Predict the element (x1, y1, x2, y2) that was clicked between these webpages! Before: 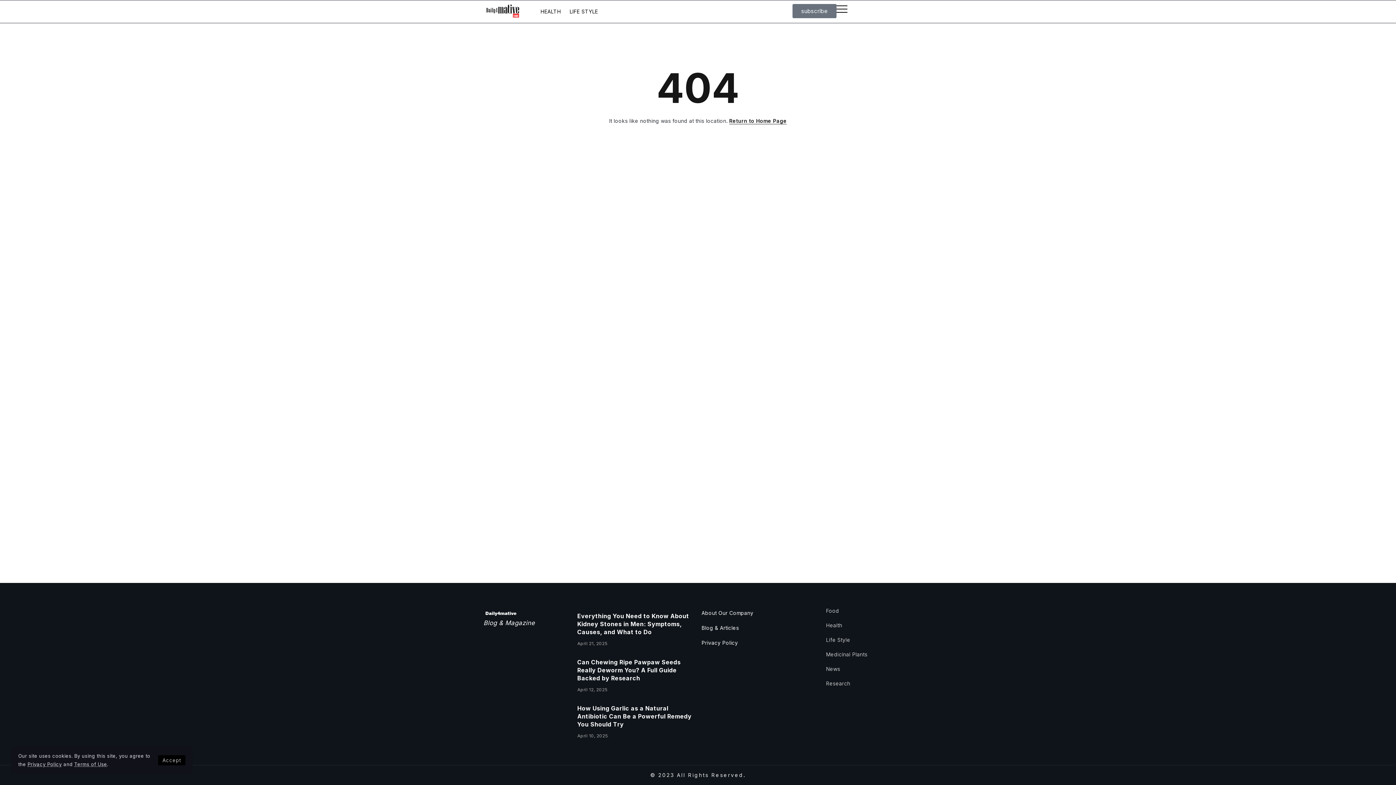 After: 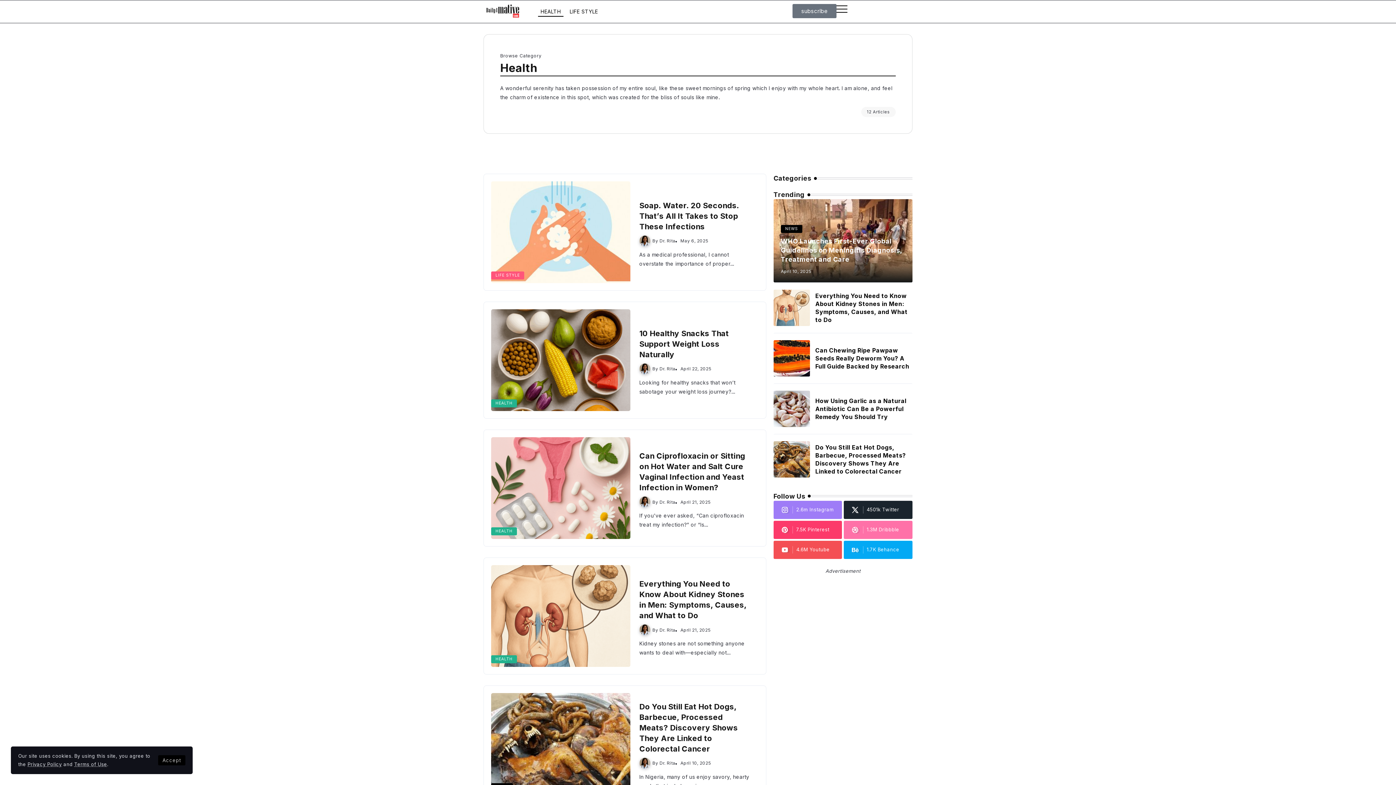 Action: label: HEALTH bbox: (538, 6, 563, 16)